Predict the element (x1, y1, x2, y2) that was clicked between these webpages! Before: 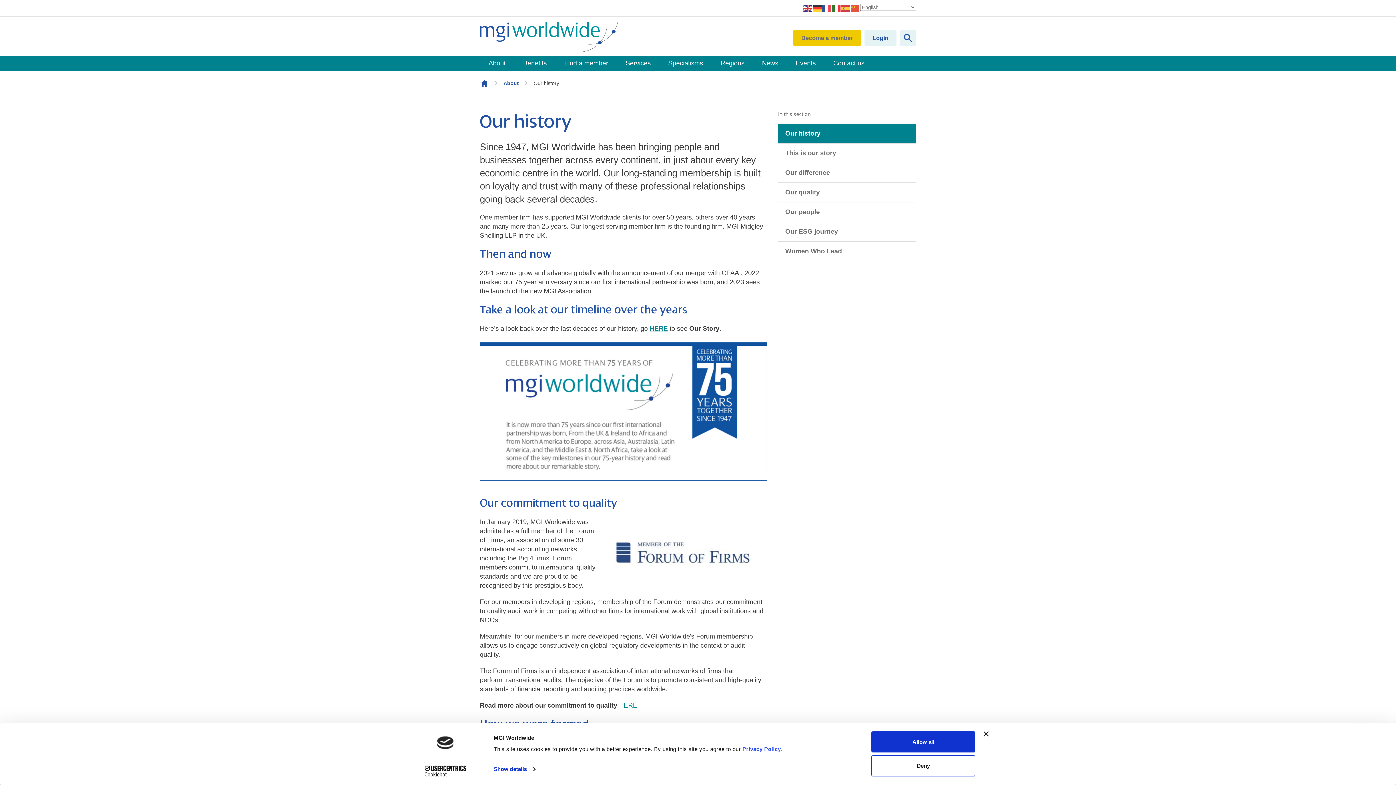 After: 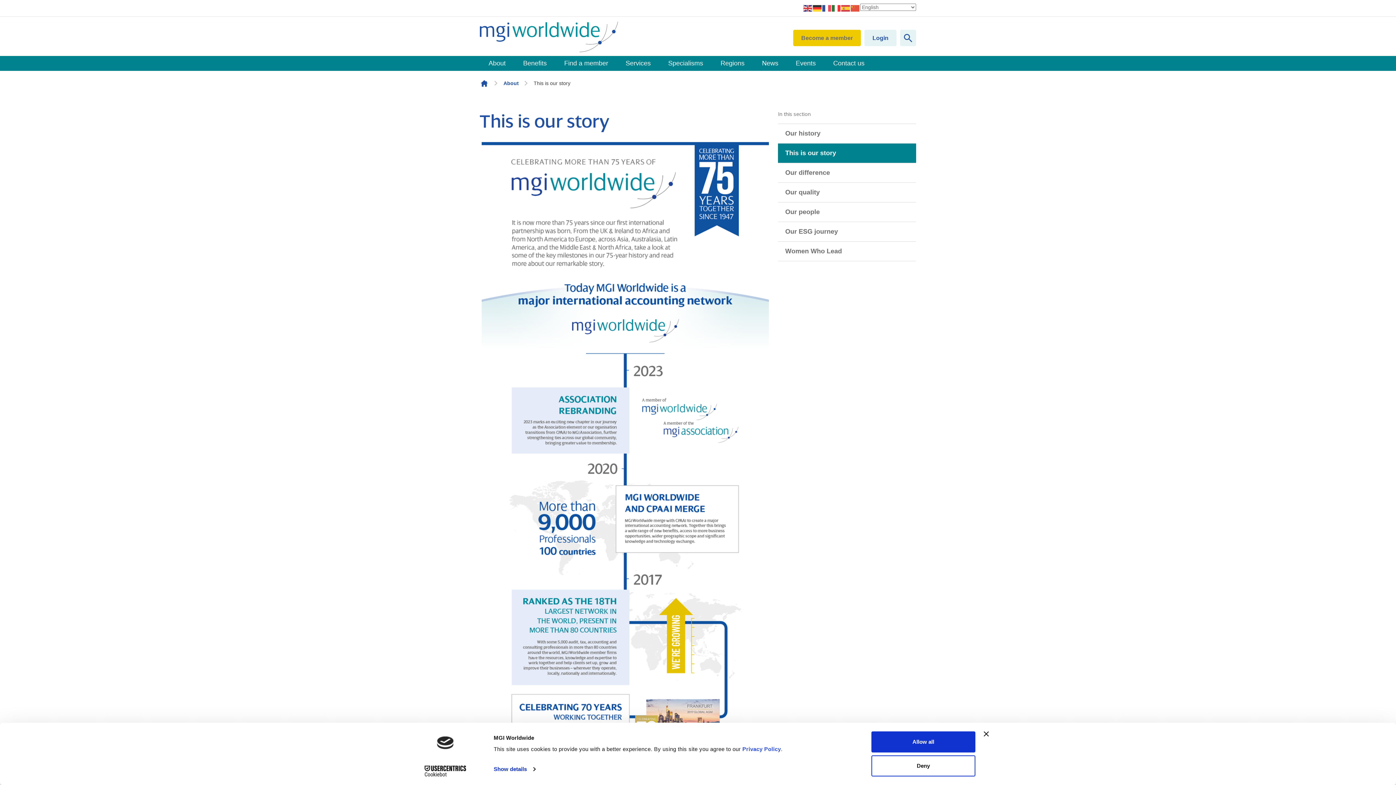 Action: label: This is our story bbox: (778, 143, 916, 163)